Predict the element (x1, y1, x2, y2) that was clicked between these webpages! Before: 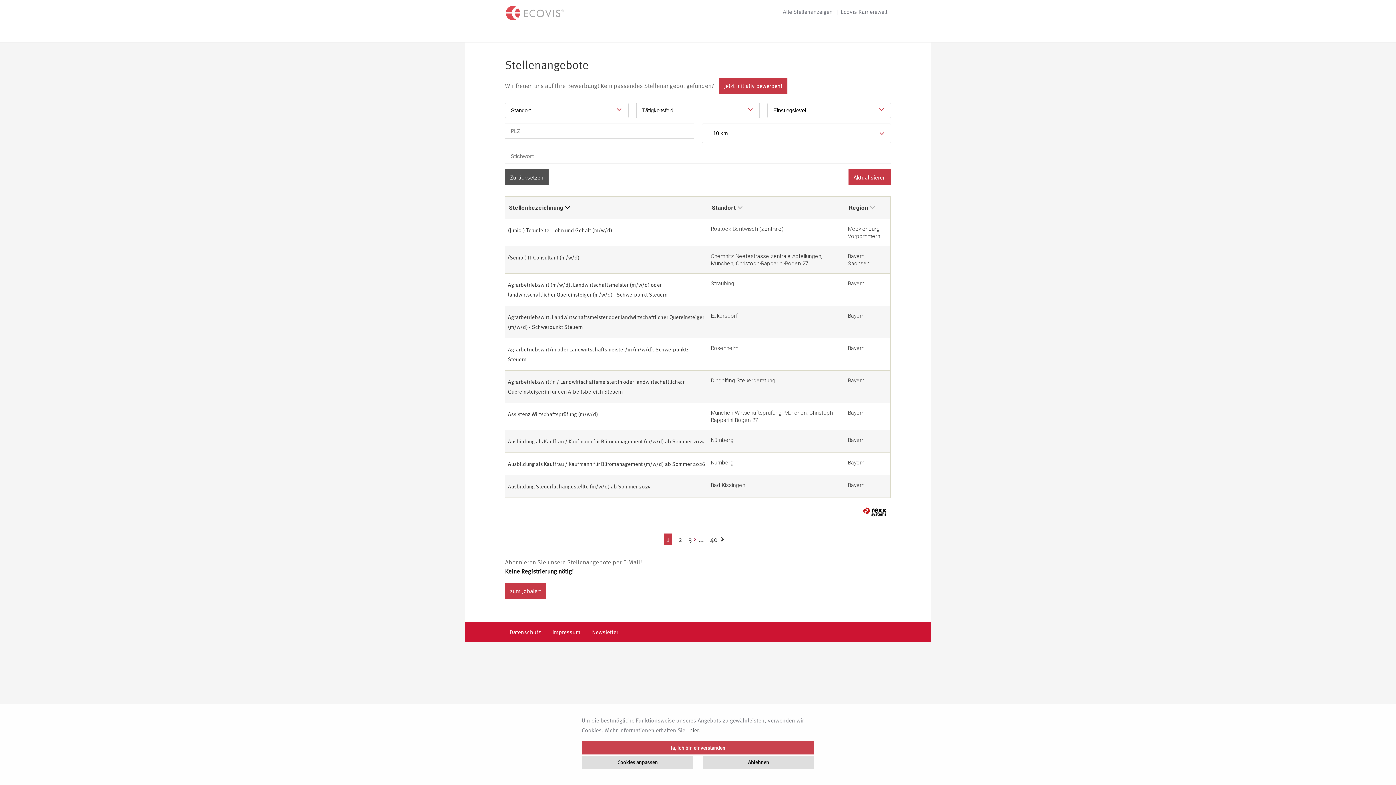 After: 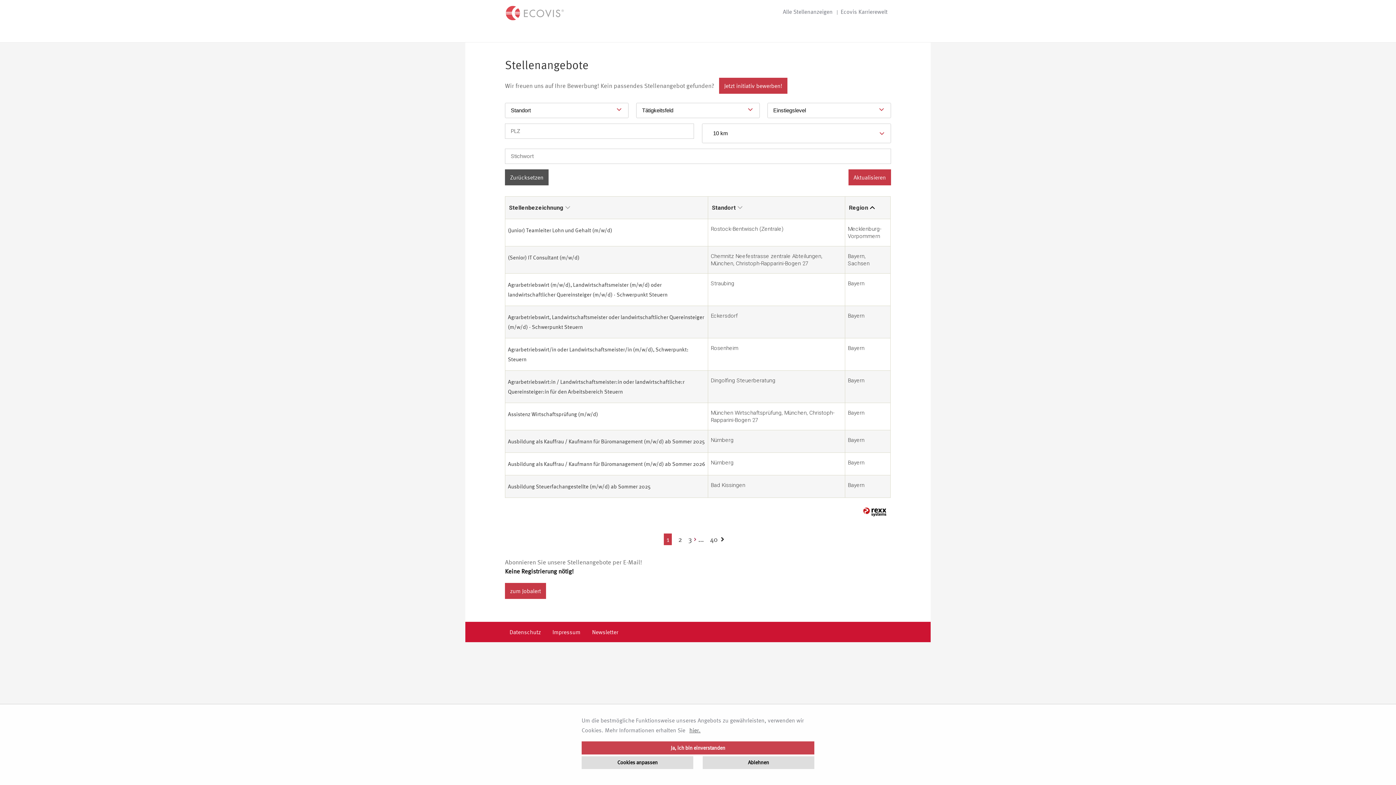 Action: label: Region bbox: (849, 204, 874, 211)